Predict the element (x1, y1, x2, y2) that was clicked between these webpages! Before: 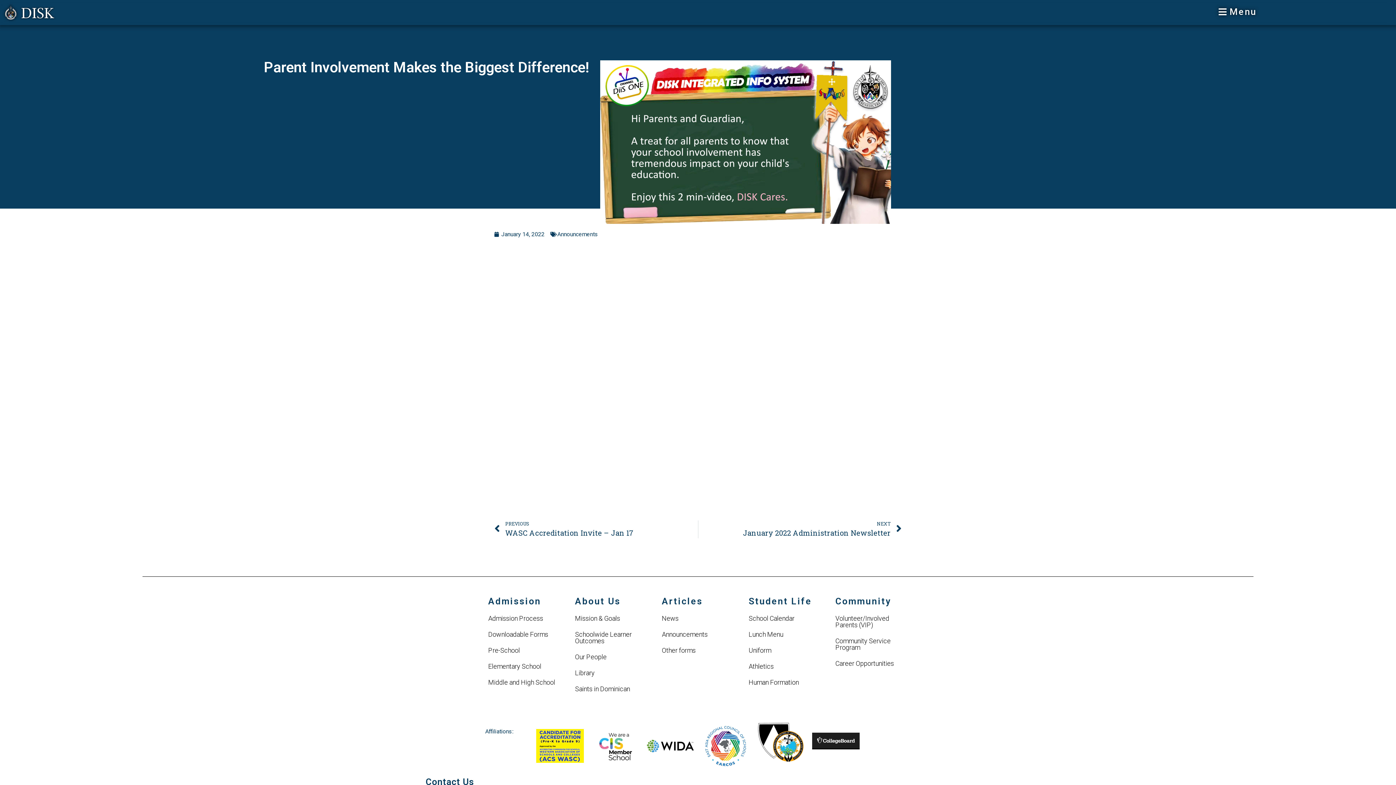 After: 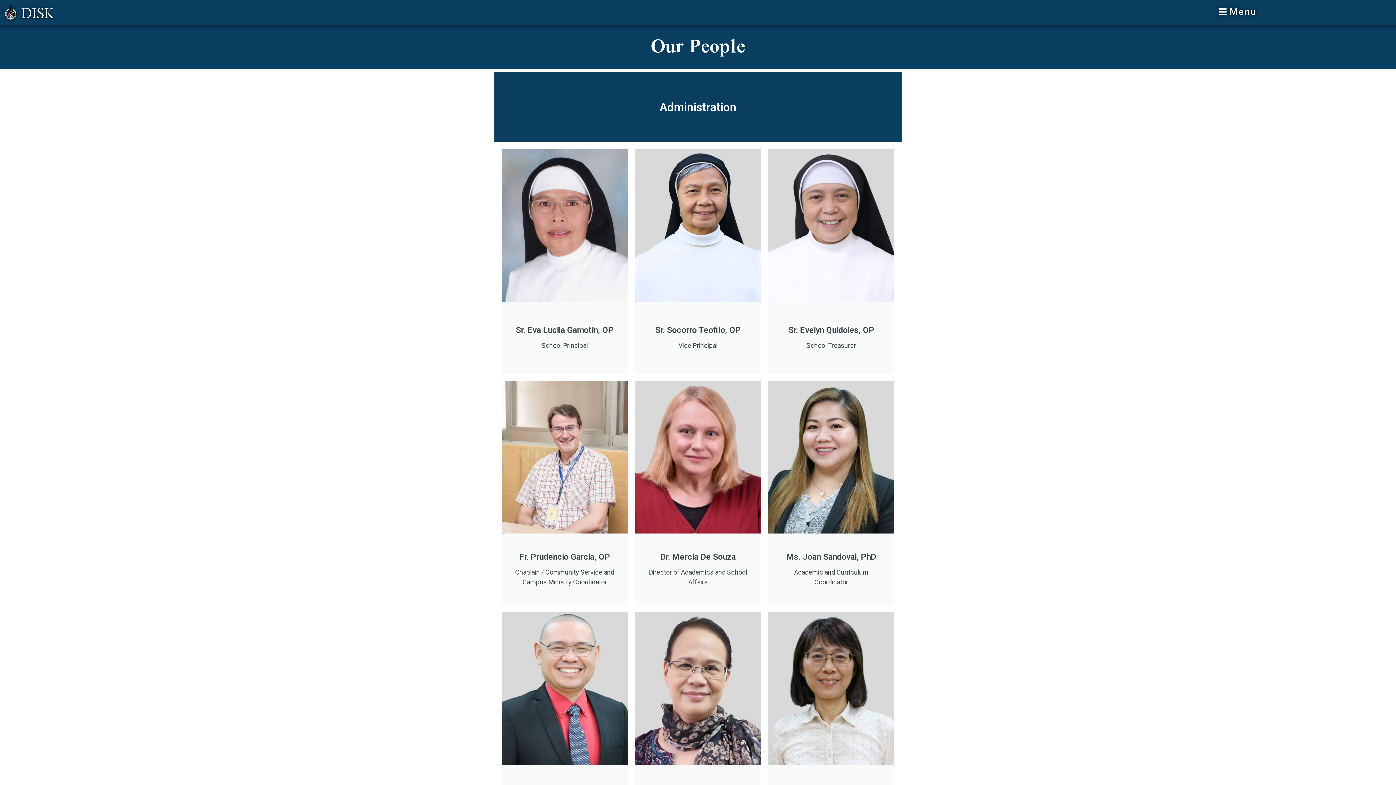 Action: label: Our People bbox: (575, 653, 606, 661)